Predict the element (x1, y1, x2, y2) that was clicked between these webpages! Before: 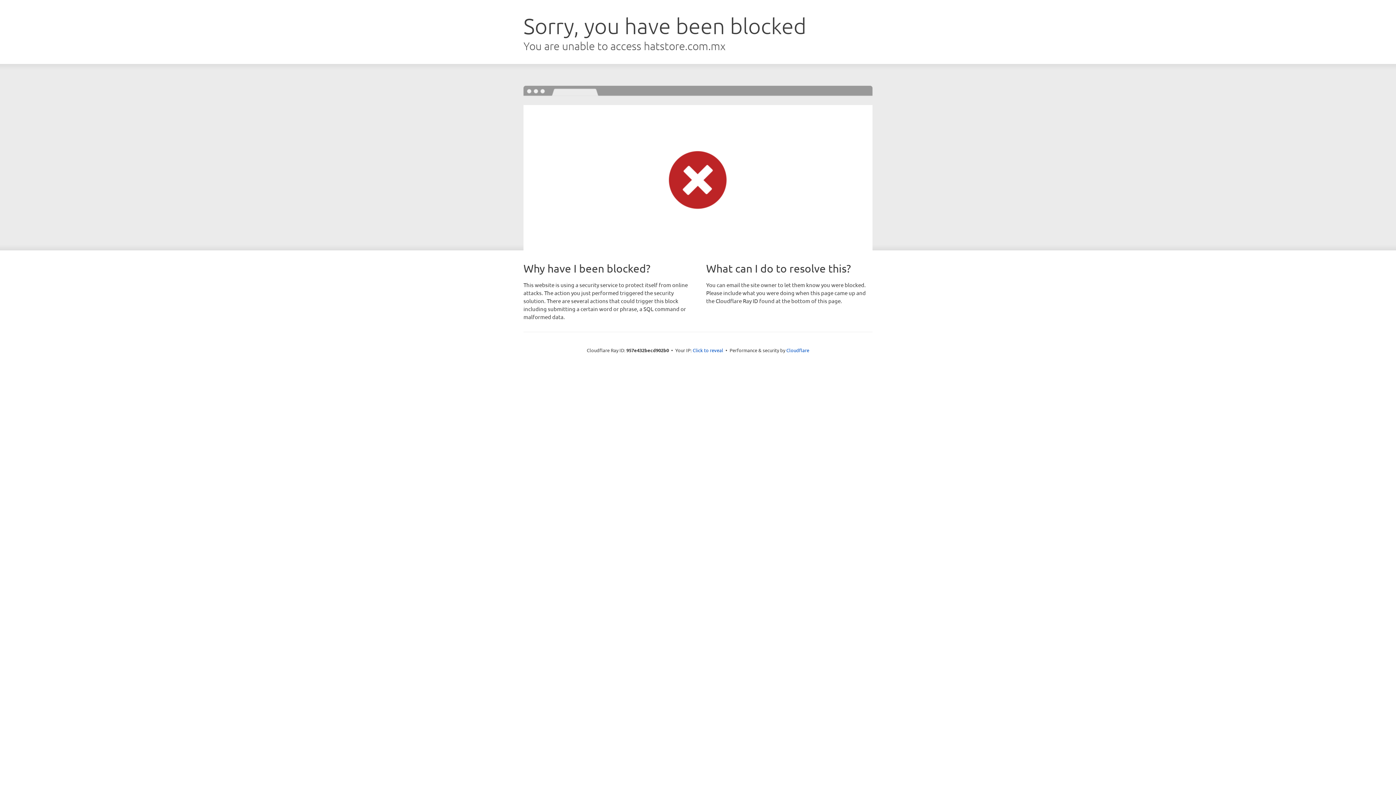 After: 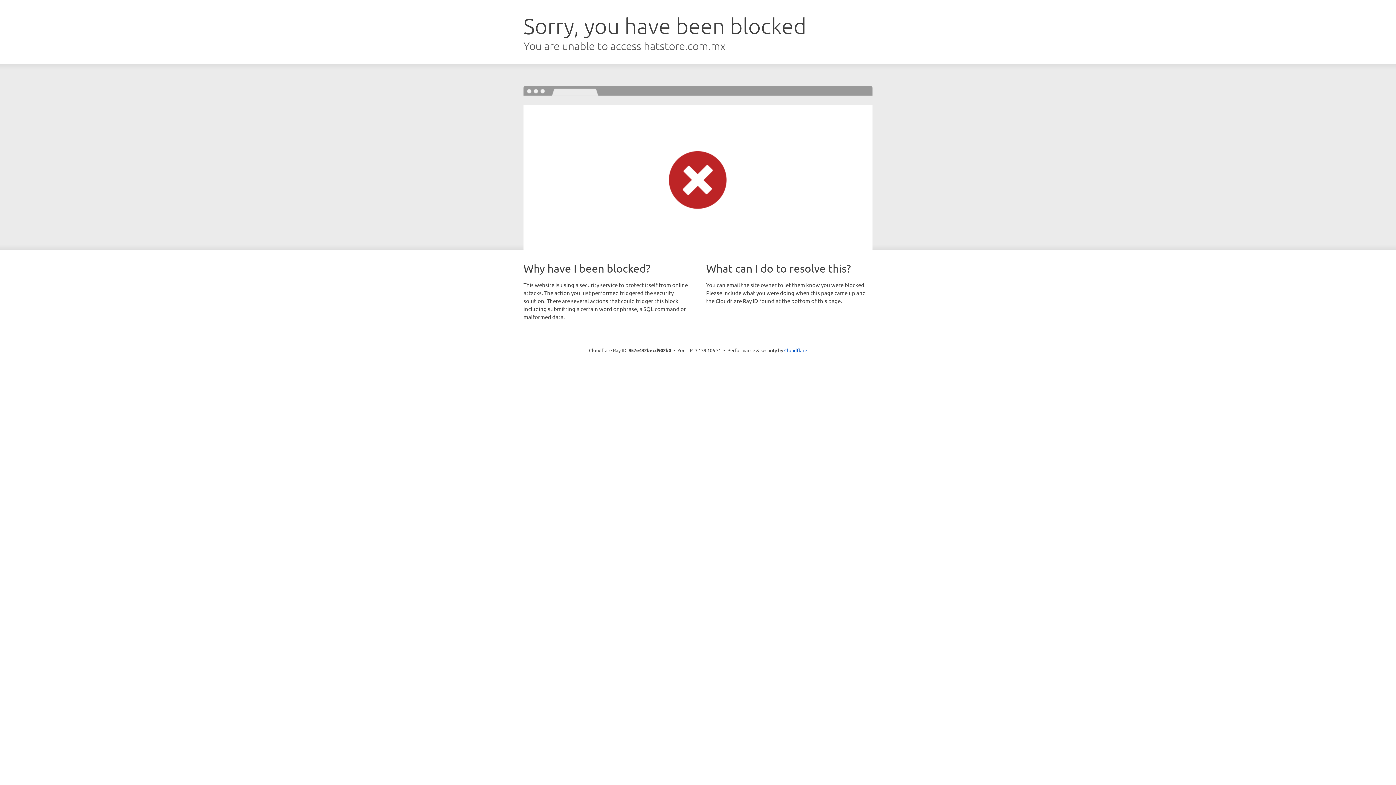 Action: bbox: (692, 346, 723, 353) label: Click to reveal